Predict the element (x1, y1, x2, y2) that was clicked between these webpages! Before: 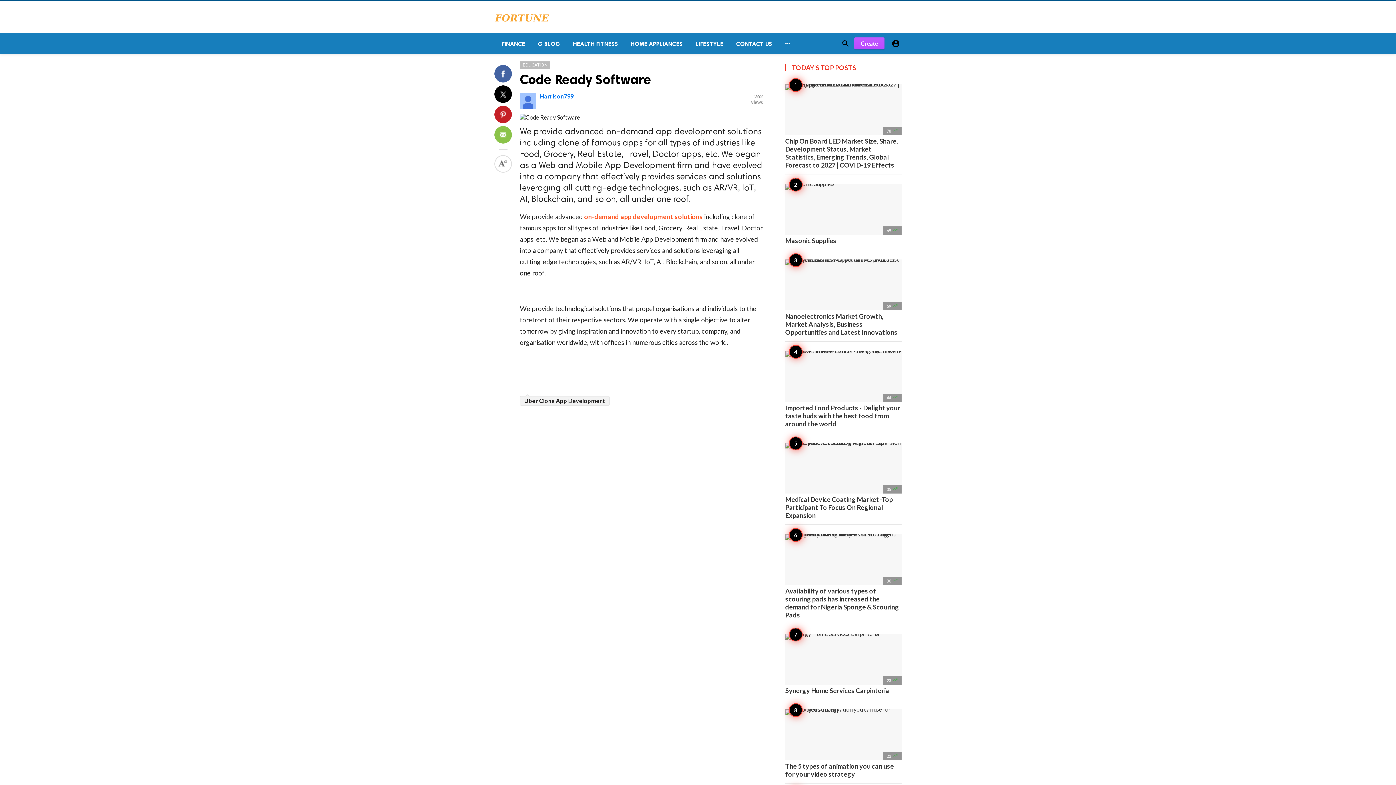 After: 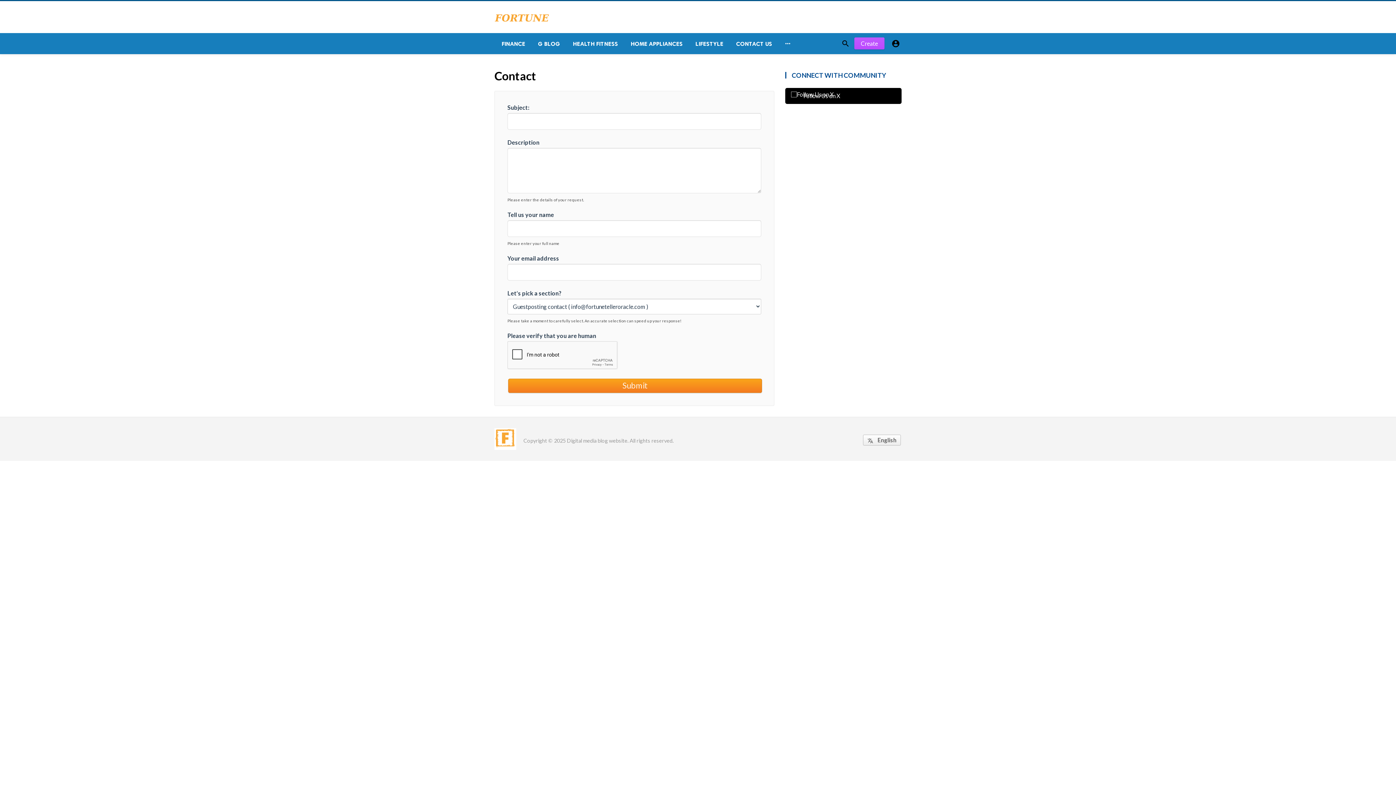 Action: label: CONTACT US bbox: (729, 33, 777, 54)